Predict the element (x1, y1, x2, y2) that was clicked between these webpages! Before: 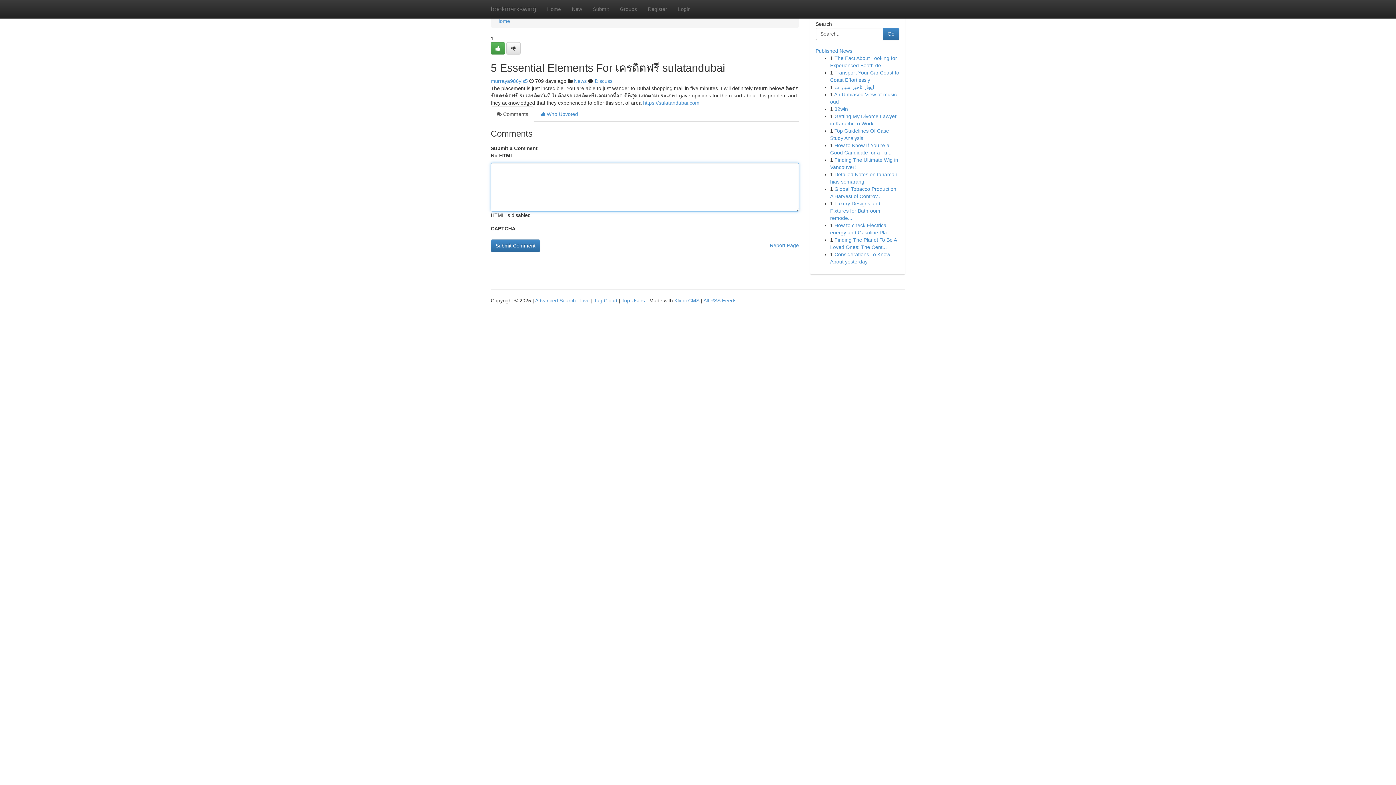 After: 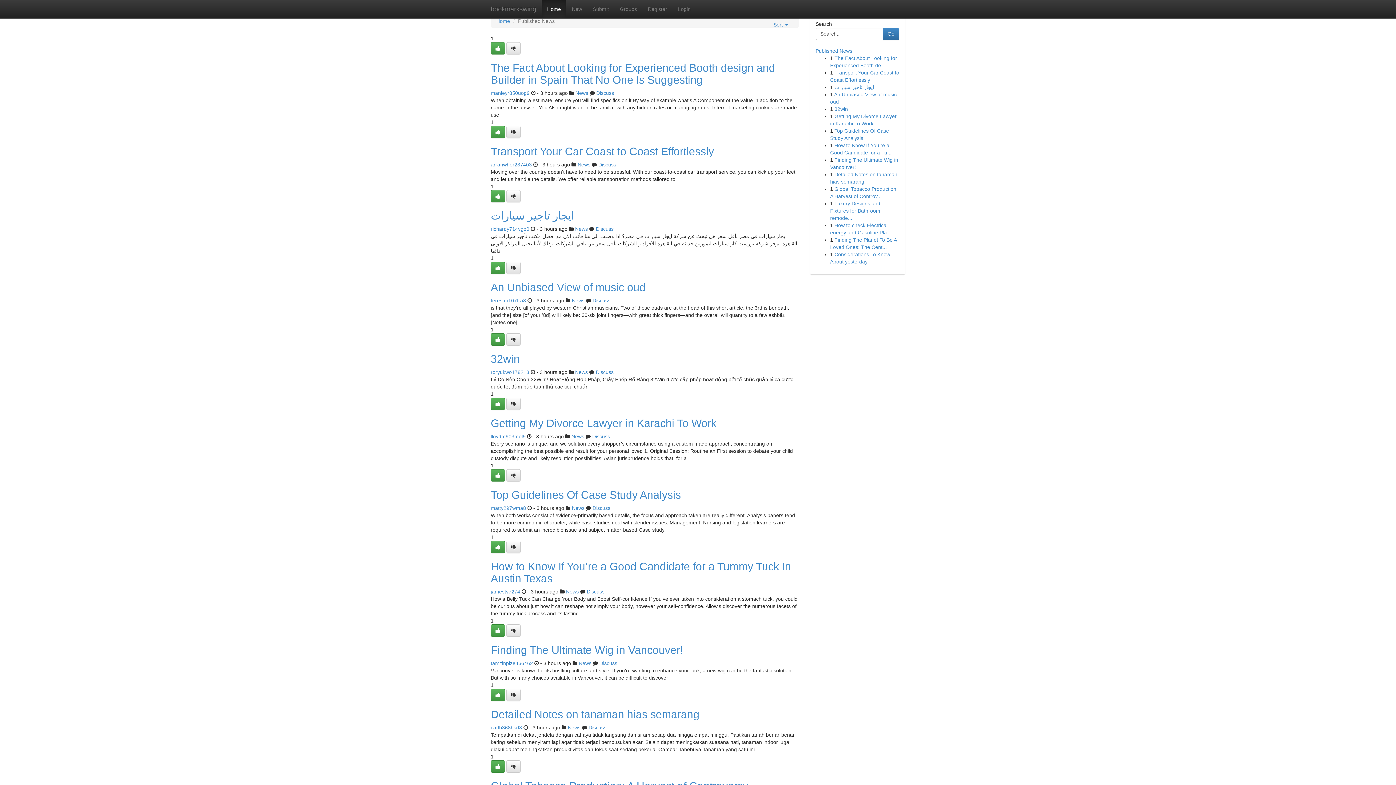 Action: label: Tag Cloud bbox: (594, 297, 617, 303)